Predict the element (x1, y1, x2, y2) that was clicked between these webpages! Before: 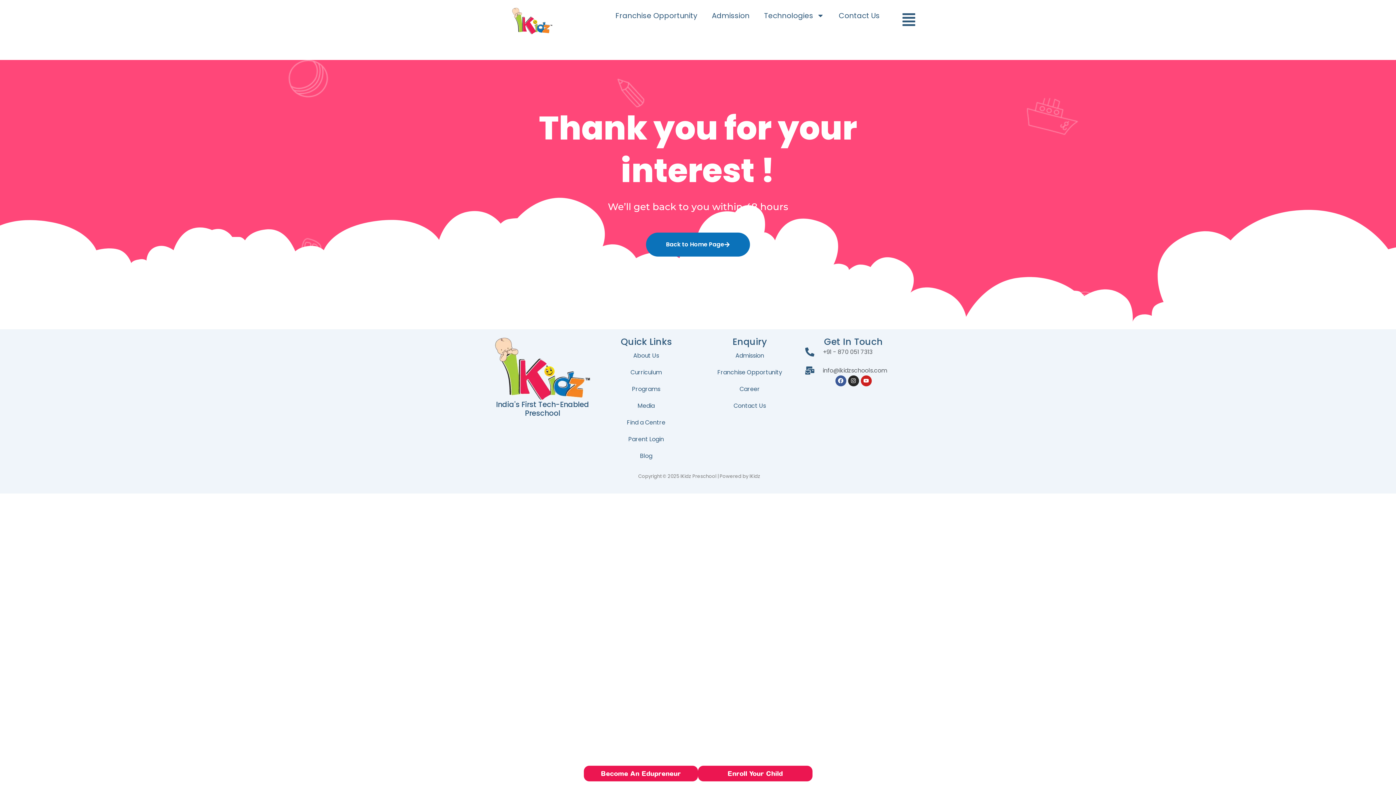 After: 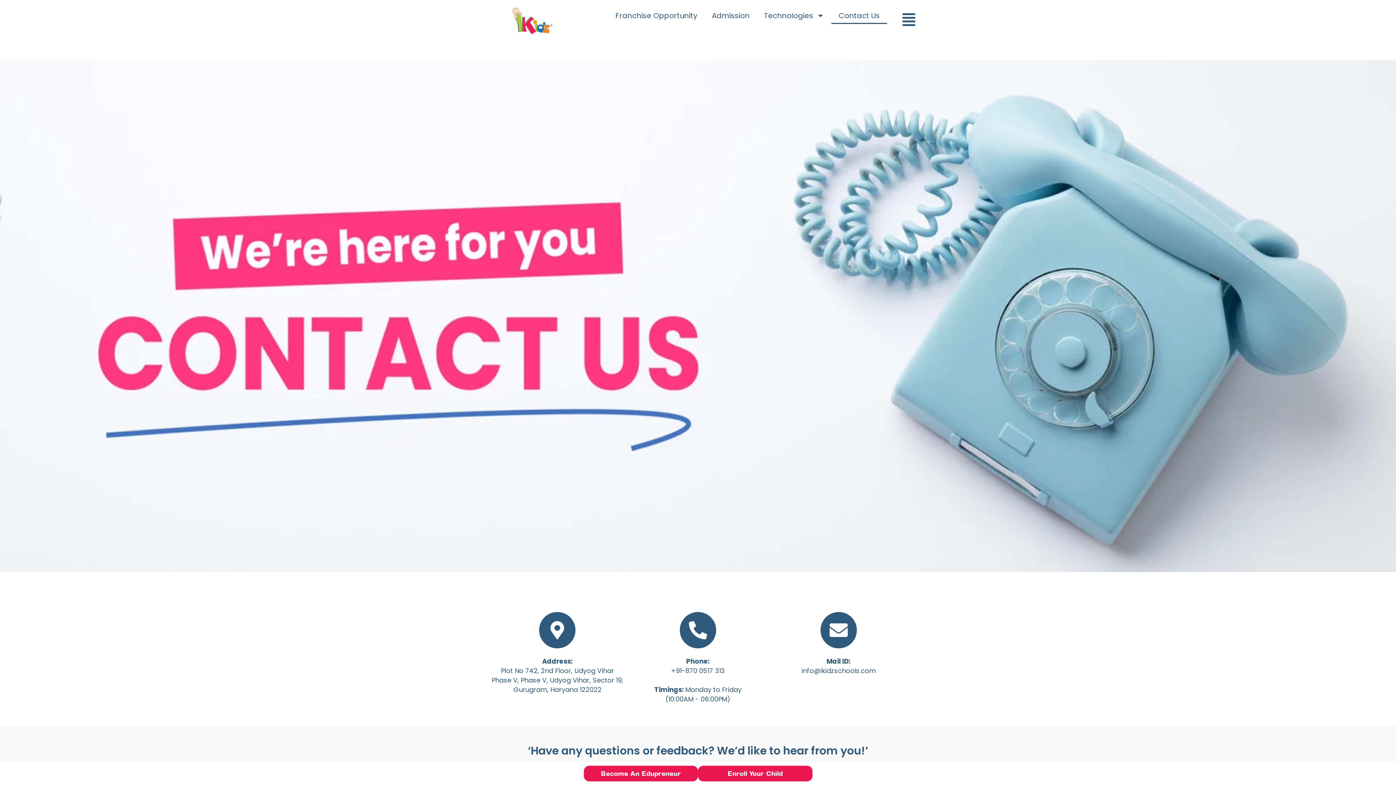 Action: bbox: (701, 397, 798, 414) label: Contact Us